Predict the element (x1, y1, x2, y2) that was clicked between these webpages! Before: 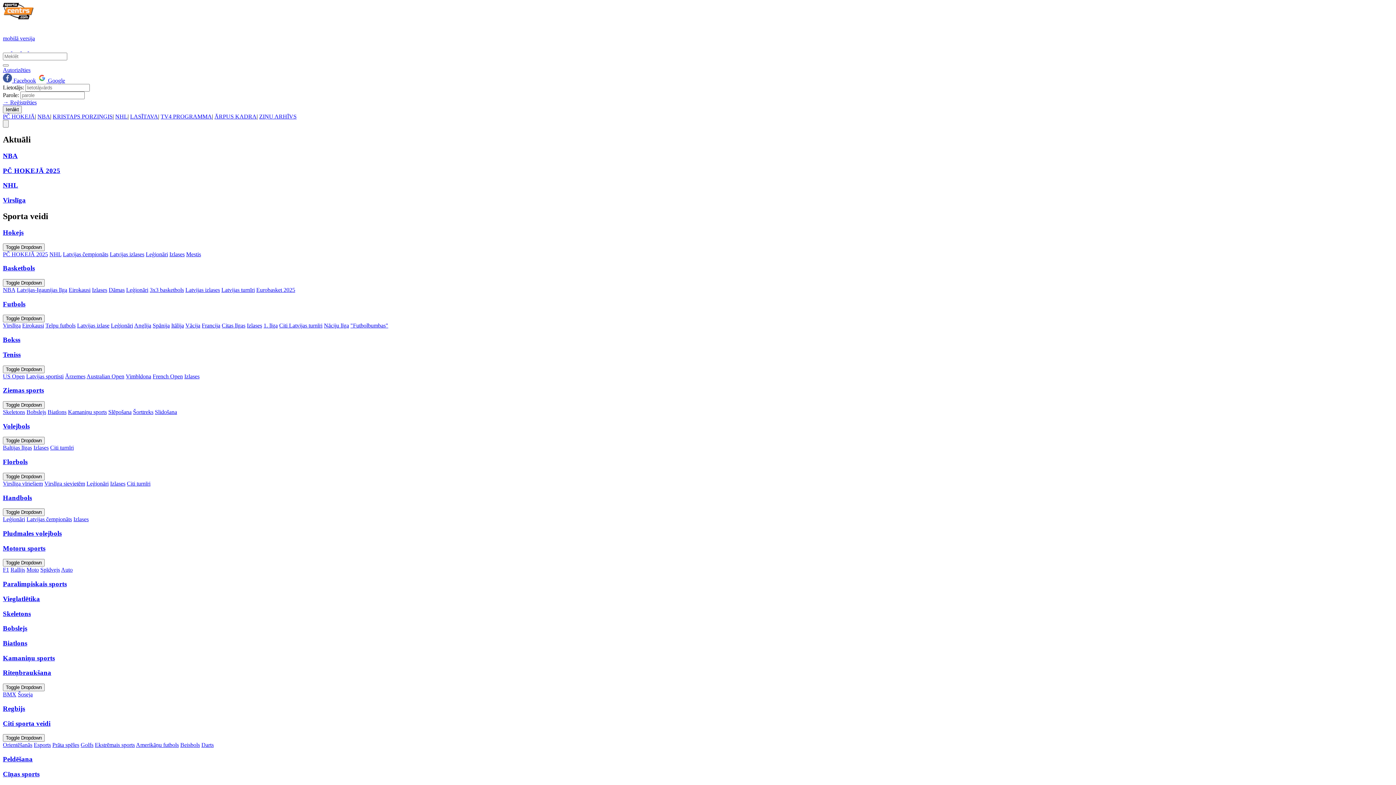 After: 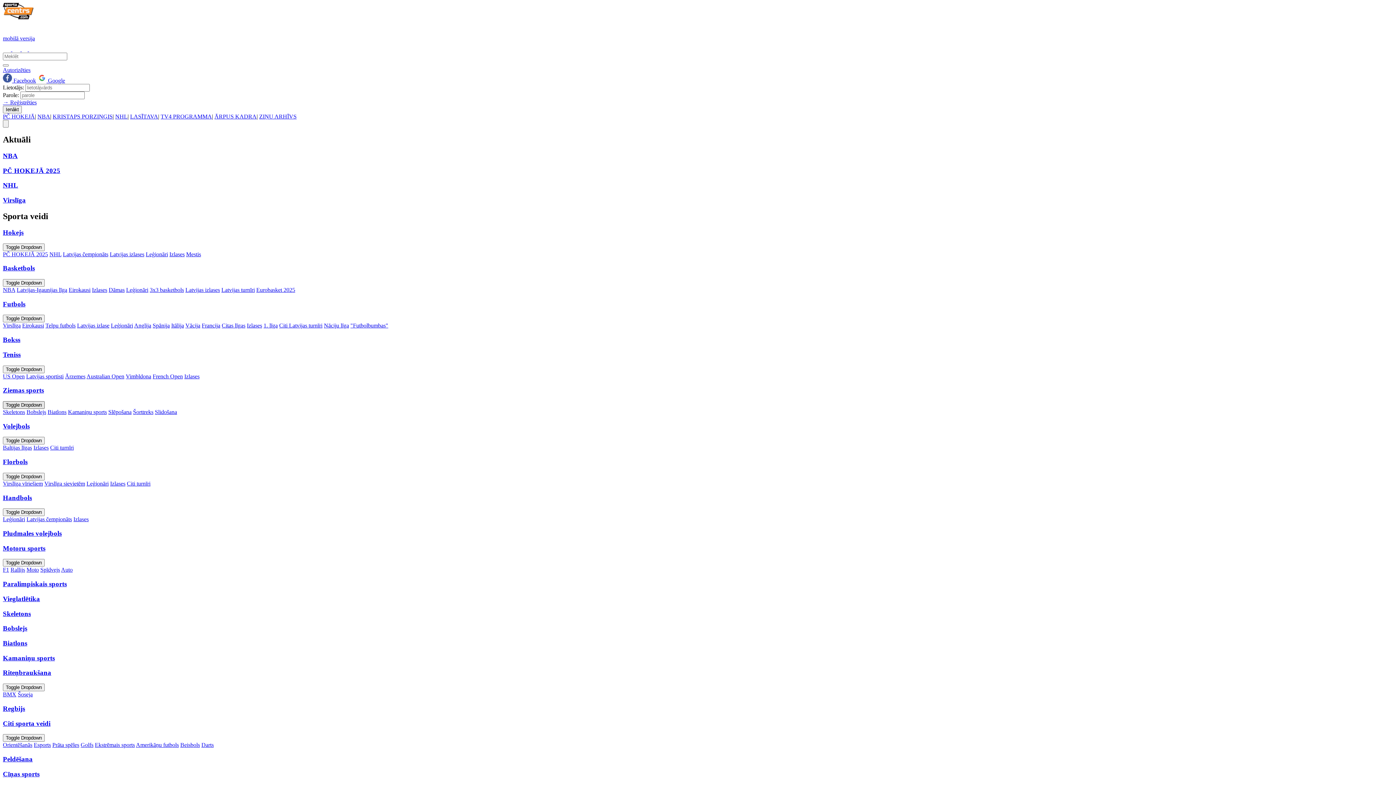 Action: label: Toggle Dropdown bbox: (2, 401, 44, 409)